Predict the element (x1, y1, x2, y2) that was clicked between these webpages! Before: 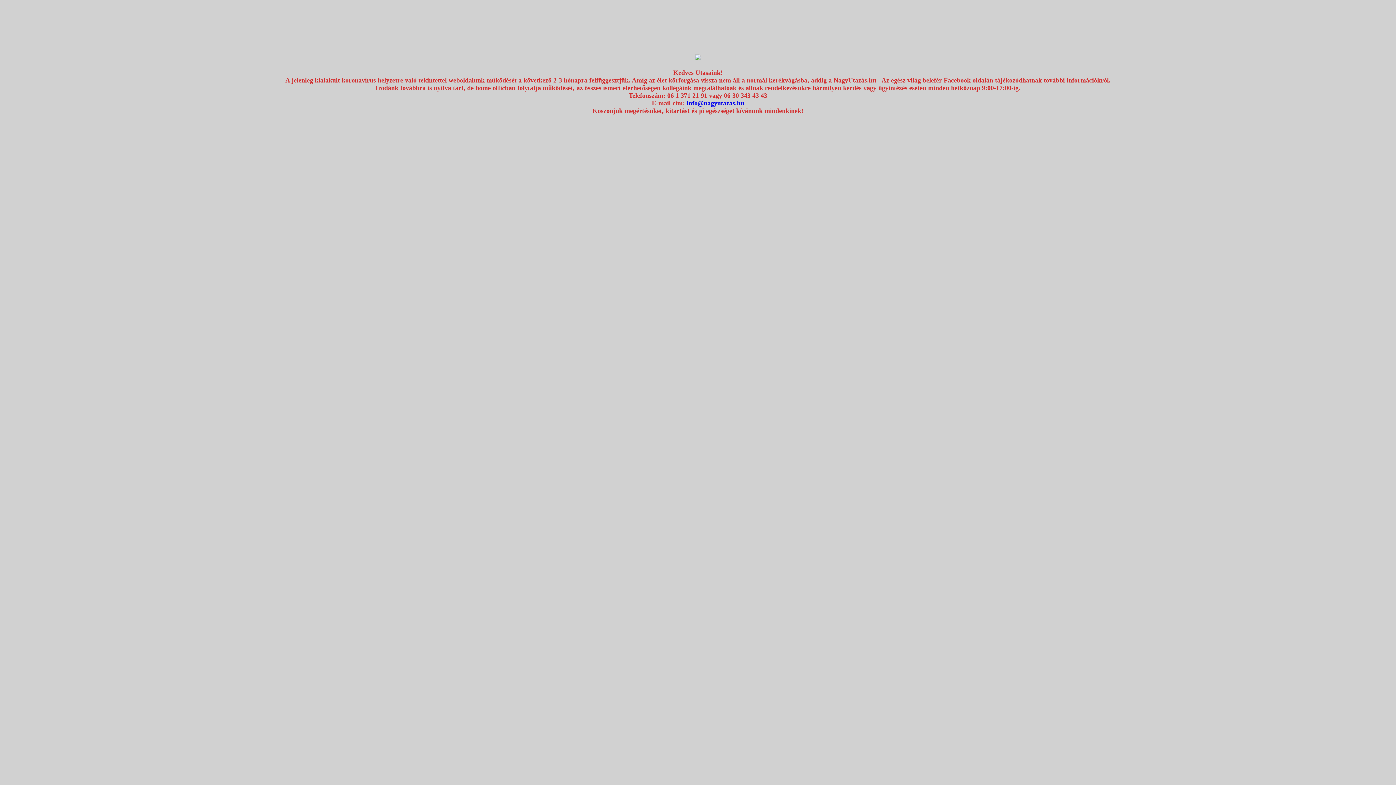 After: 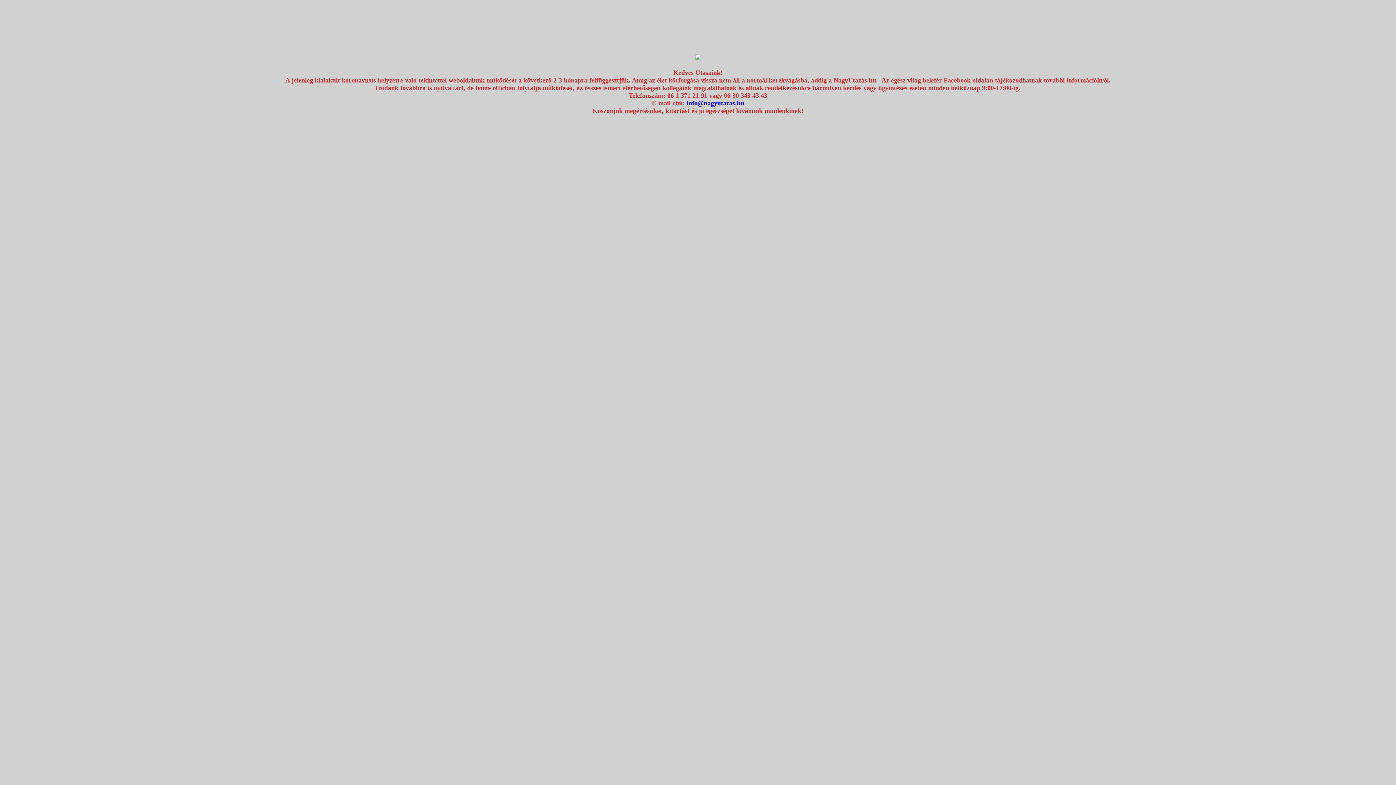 Action: label: info@nagyutazas.hu bbox: (686, 99, 744, 106)